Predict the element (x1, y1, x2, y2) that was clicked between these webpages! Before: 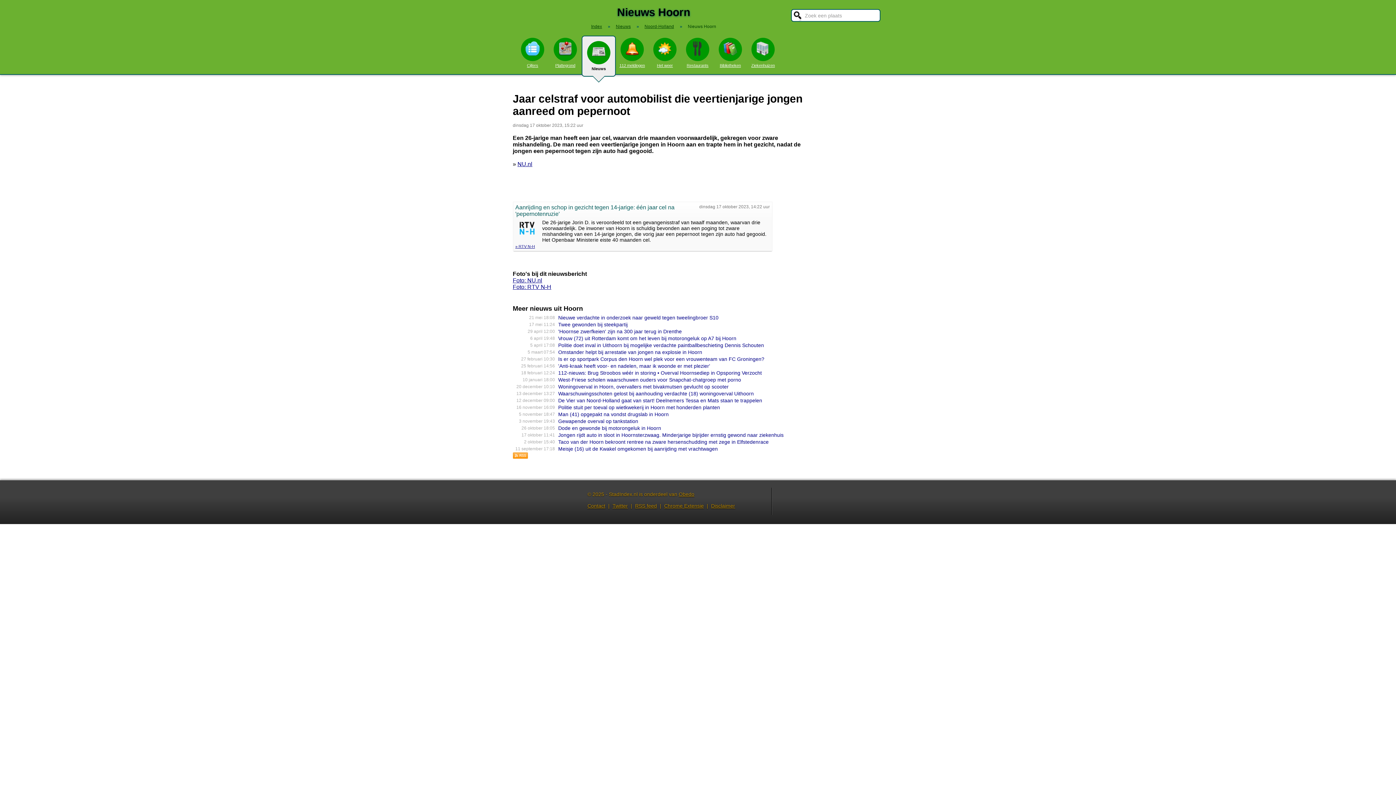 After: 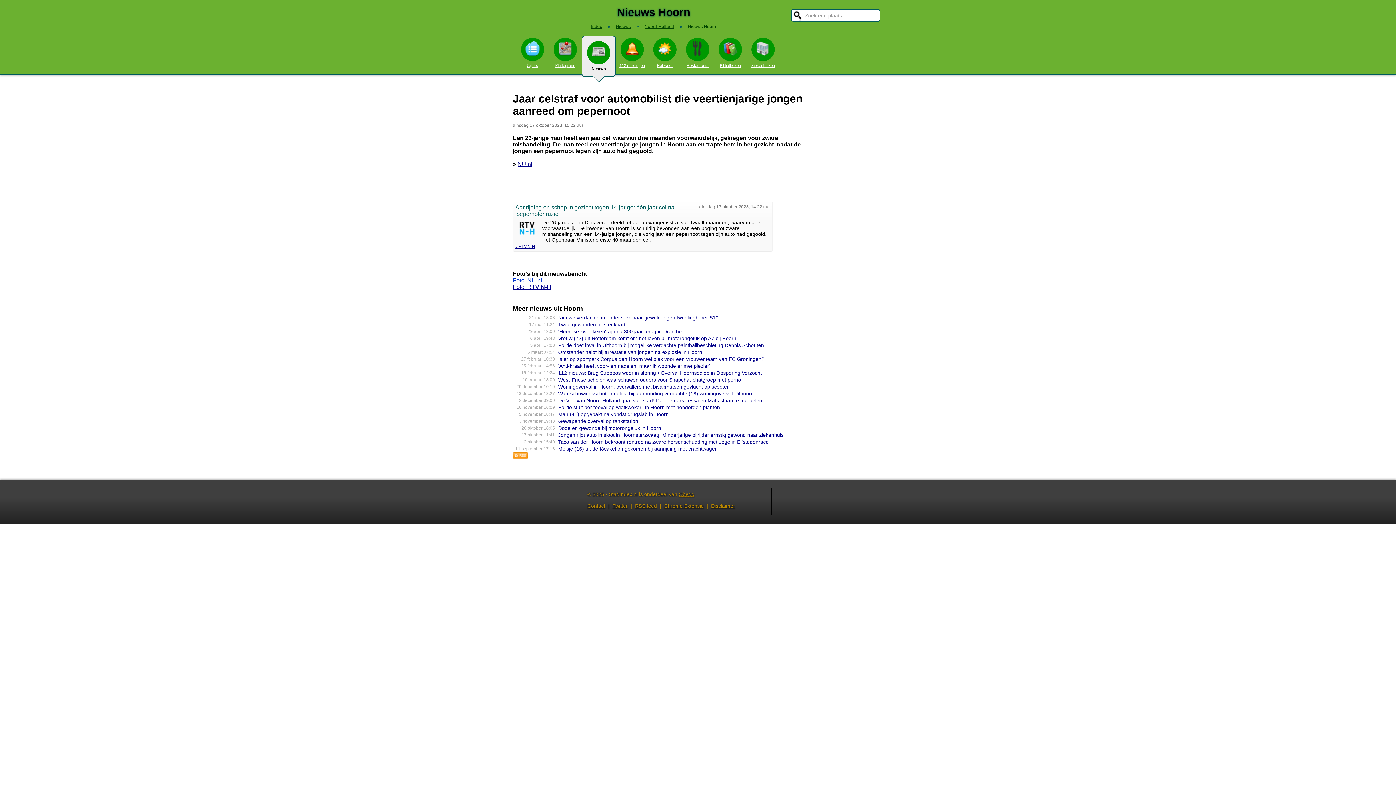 Action: label: Foto: NU.nl bbox: (512, 277, 542, 283)